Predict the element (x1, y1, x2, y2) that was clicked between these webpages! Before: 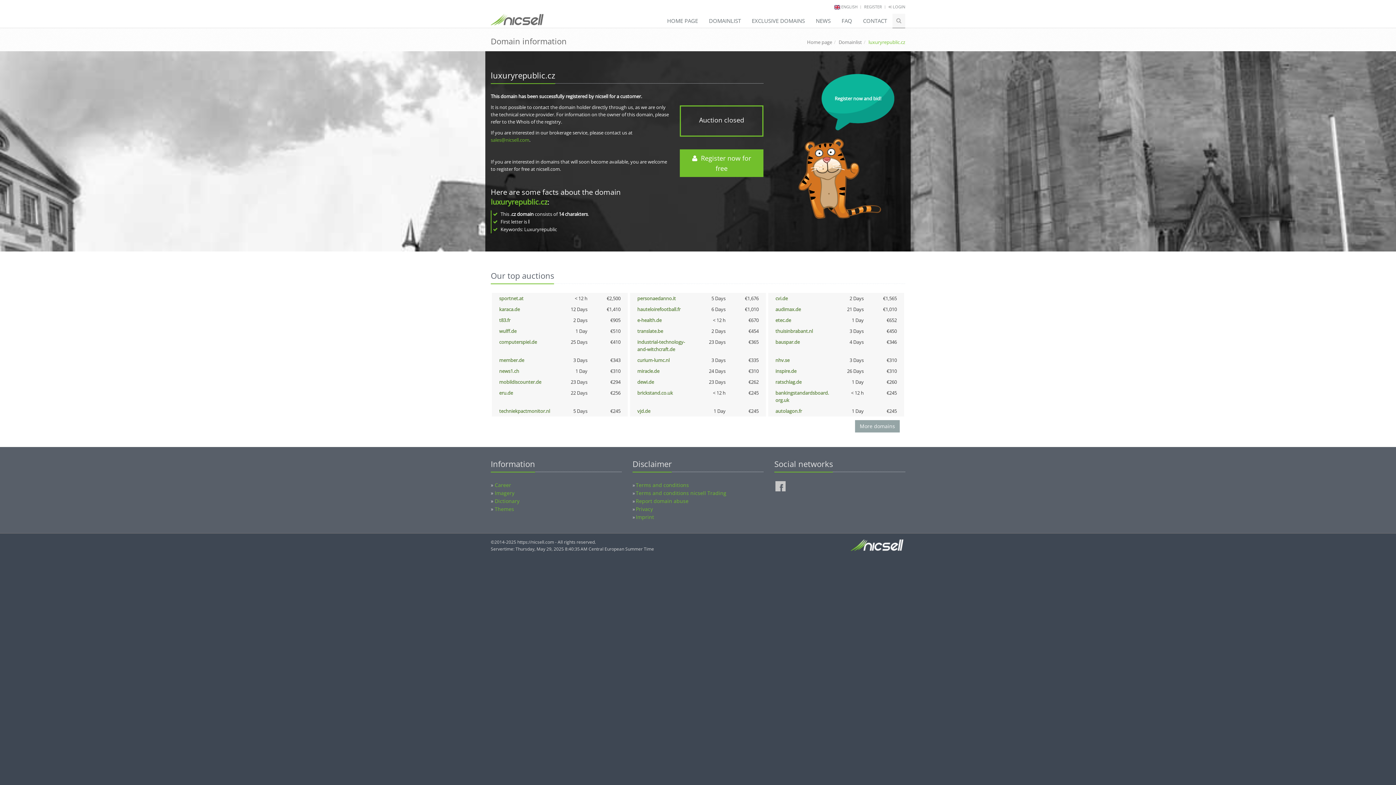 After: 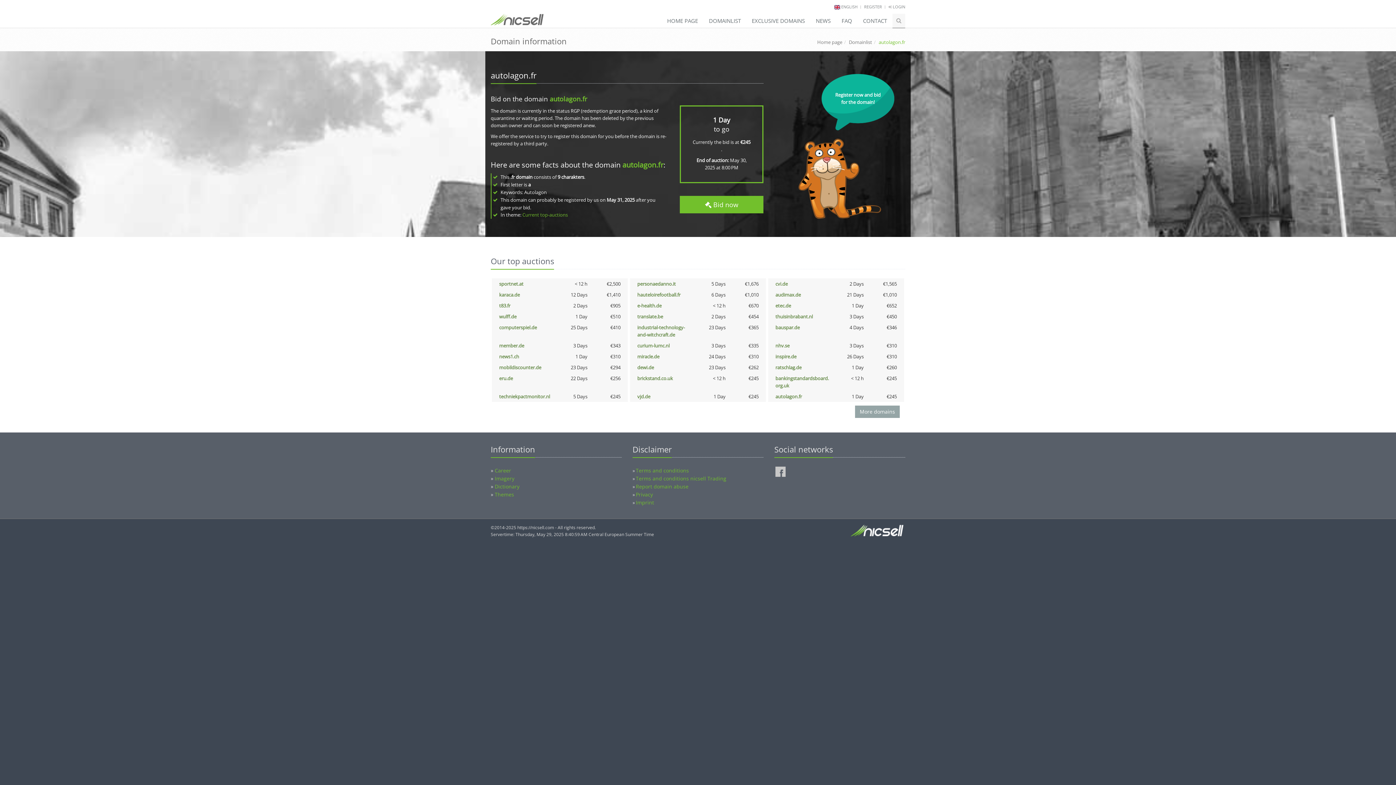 Action: label: autolagon.fr bbox: (775, 408, 802, 414)